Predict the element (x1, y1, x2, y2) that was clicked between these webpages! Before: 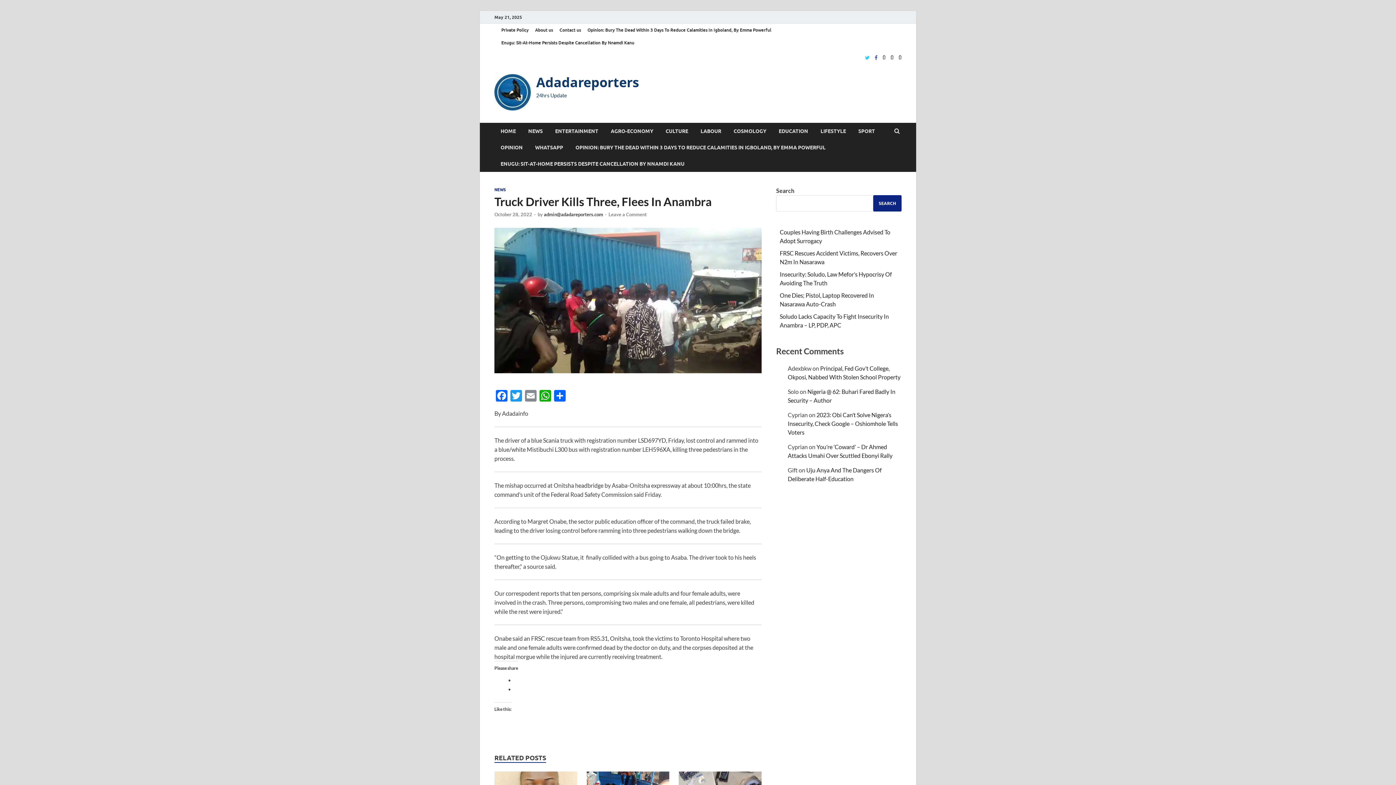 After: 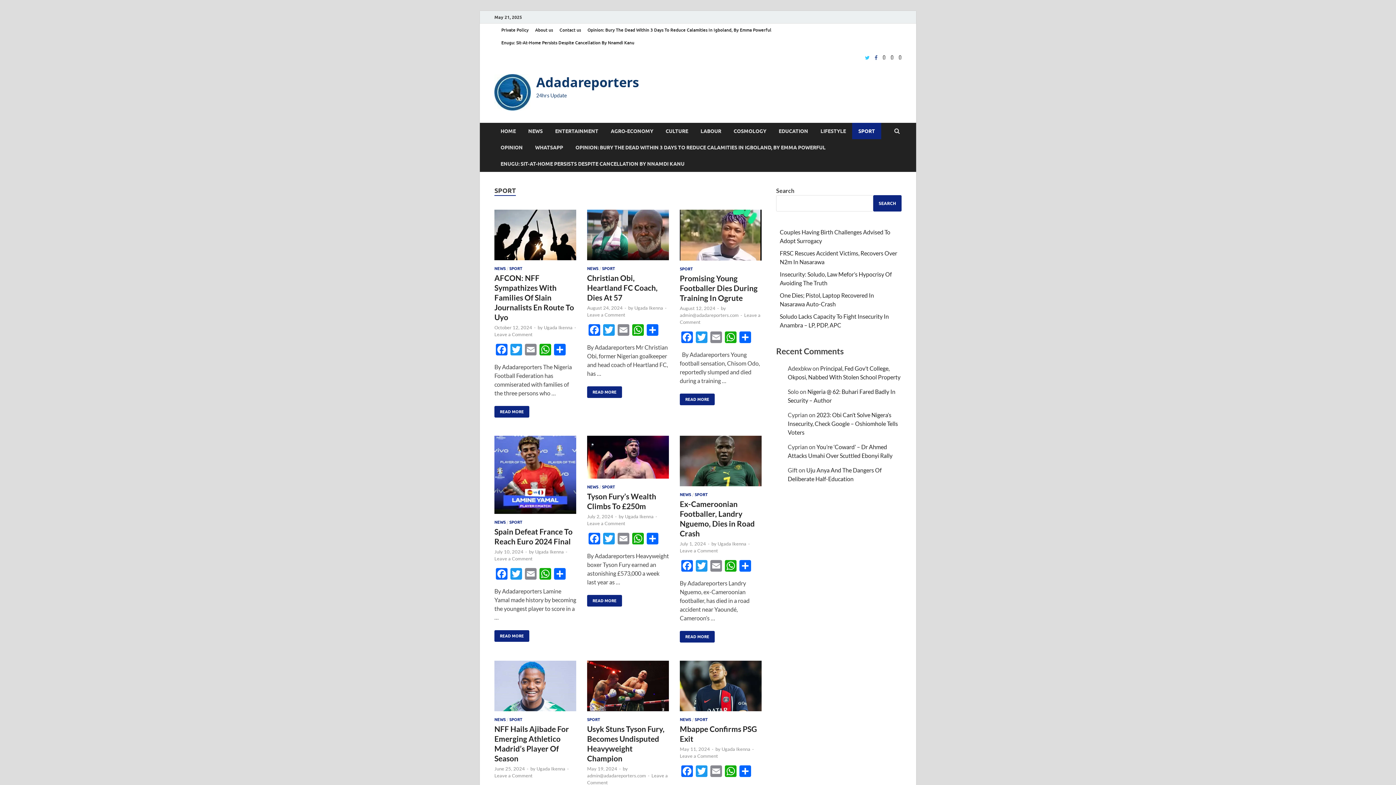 Action: label: SPORT bbox: (852, 122, 881, 139)